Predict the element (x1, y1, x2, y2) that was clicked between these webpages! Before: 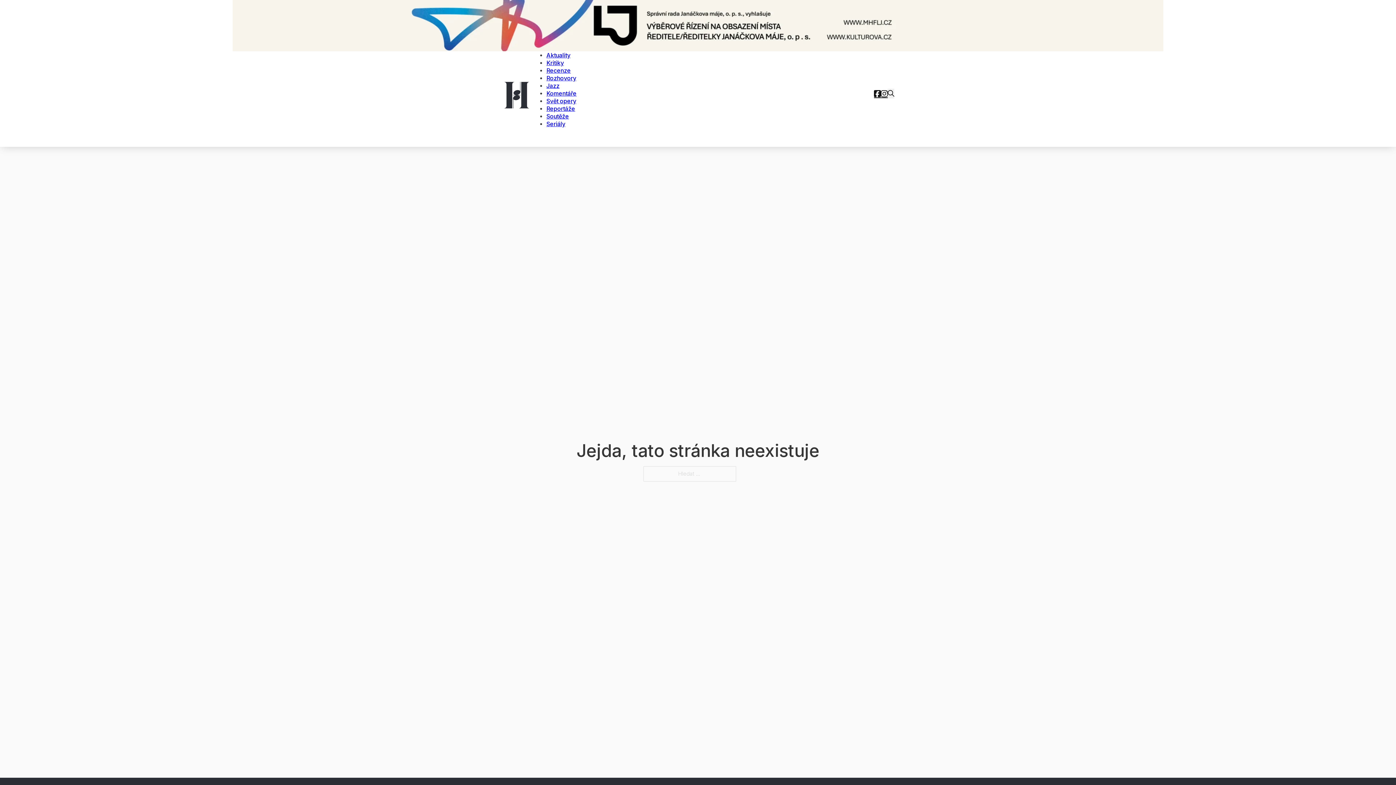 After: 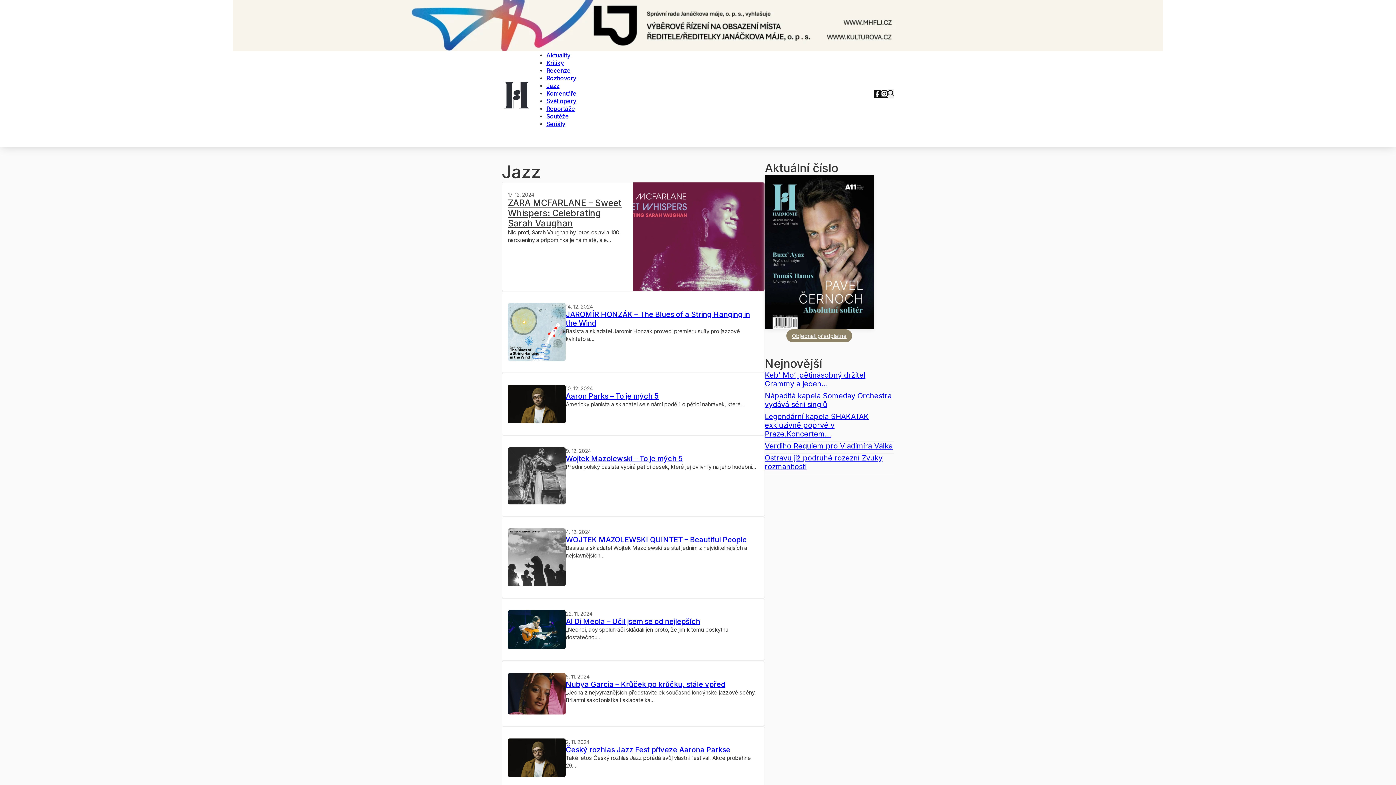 Action: label: Jazz bbox: (546, 79, 559, 92)